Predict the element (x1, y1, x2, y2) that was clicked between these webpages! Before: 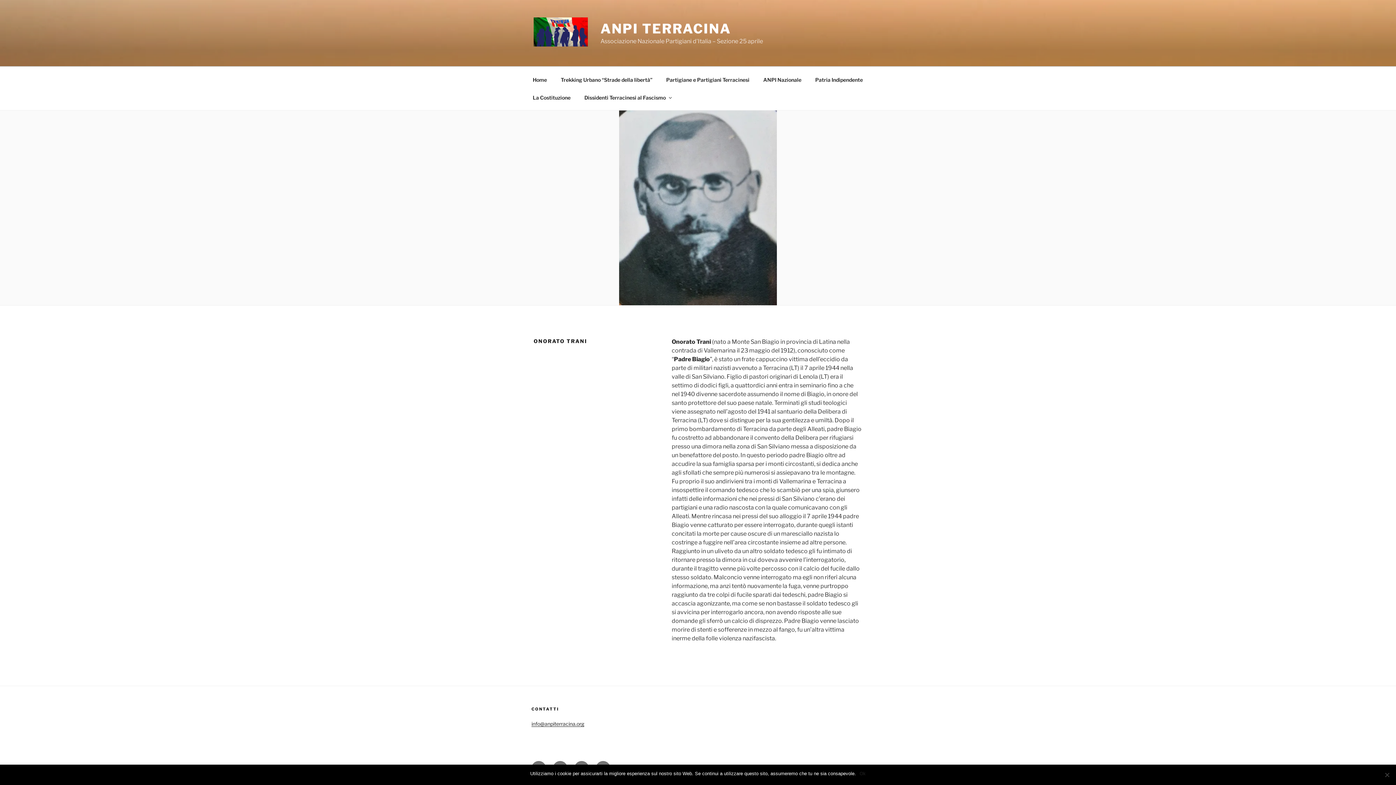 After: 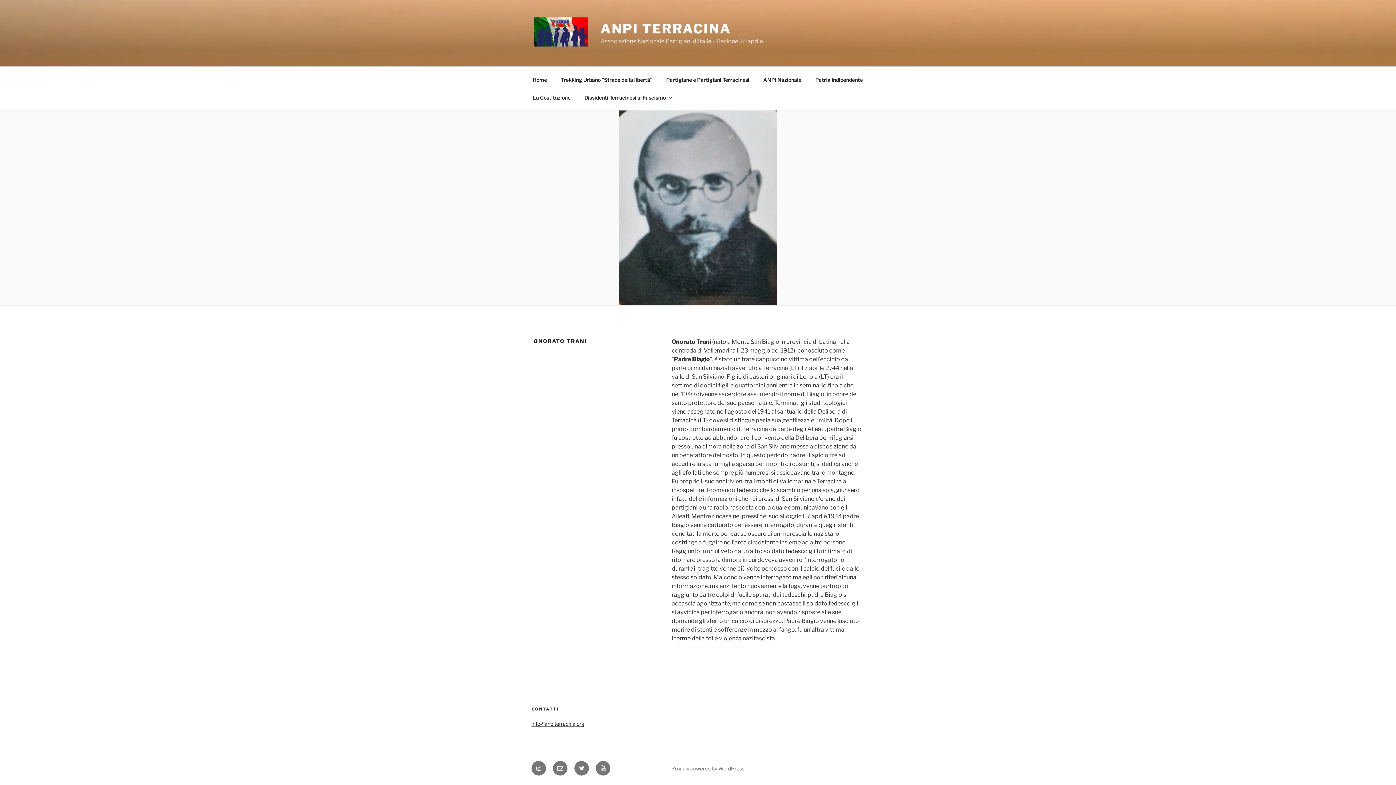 Action: label: Ok bbox: (859, 770, 866, 777)